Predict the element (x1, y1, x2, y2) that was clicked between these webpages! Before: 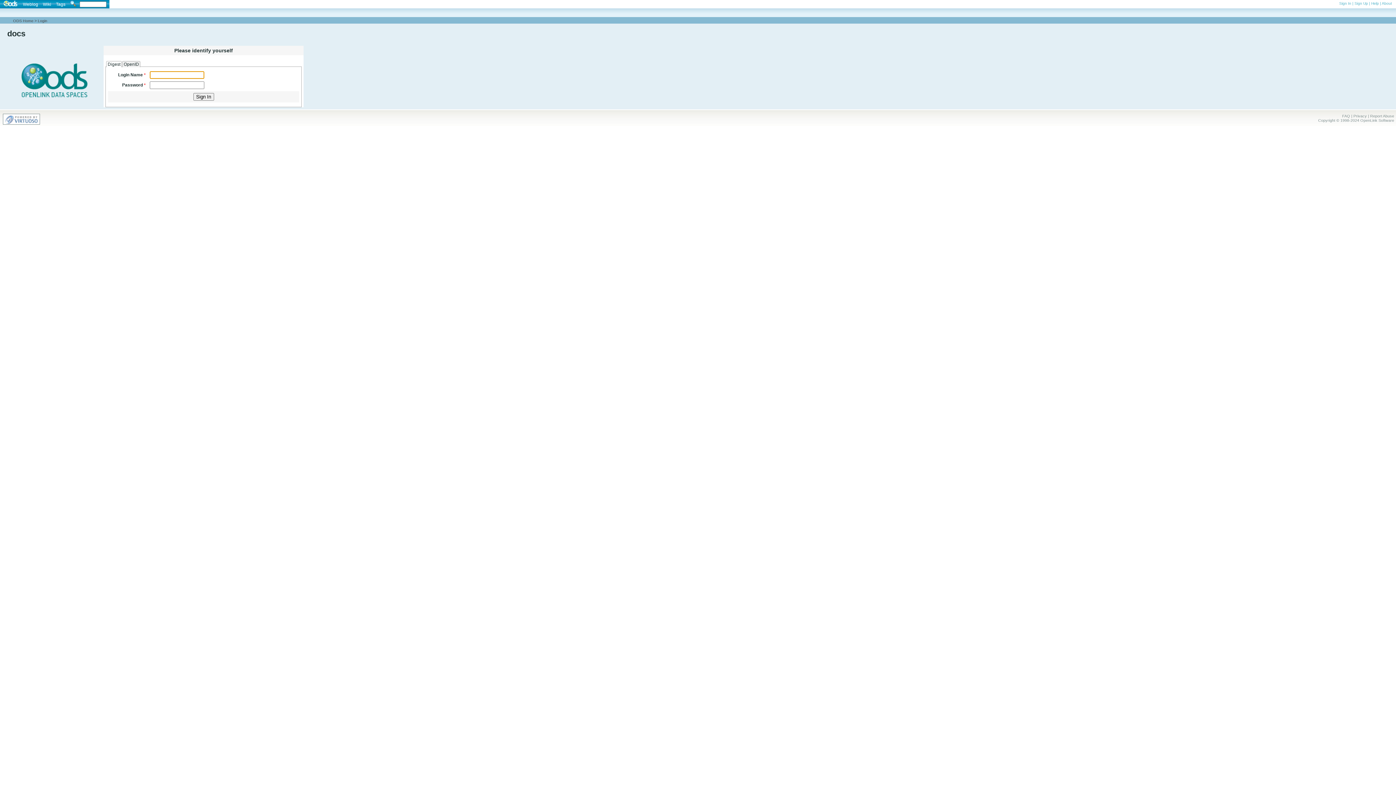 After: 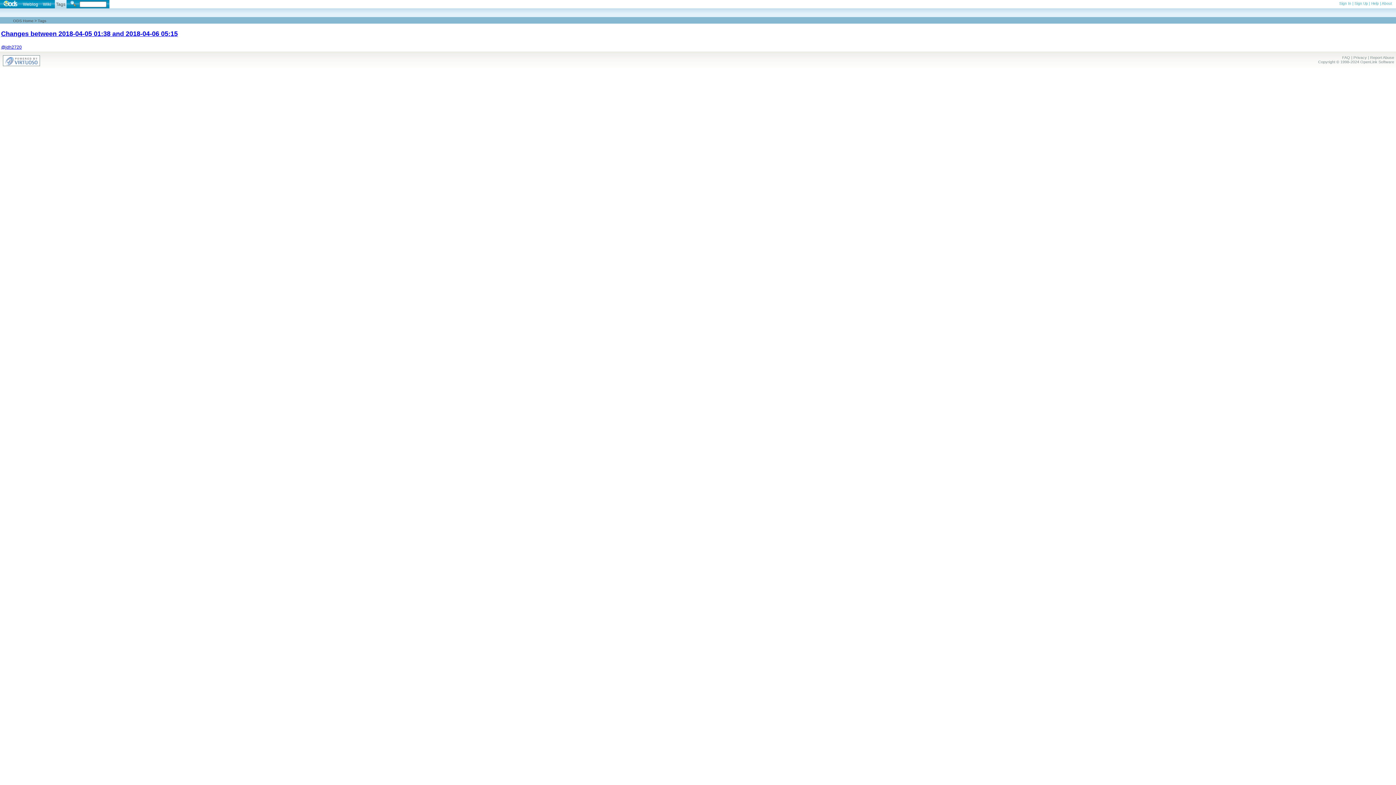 Action: label: Tags bbox: (54, 0, 66, 8)